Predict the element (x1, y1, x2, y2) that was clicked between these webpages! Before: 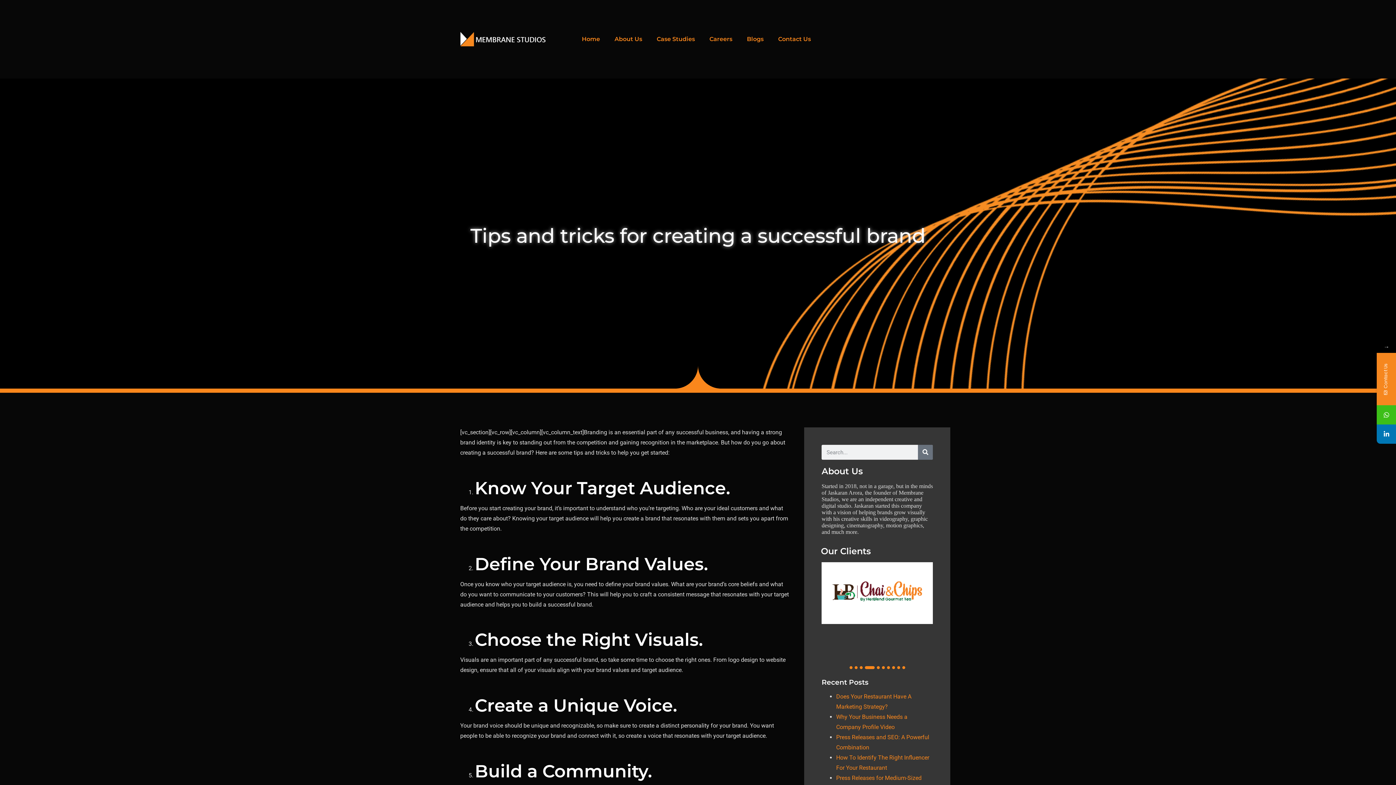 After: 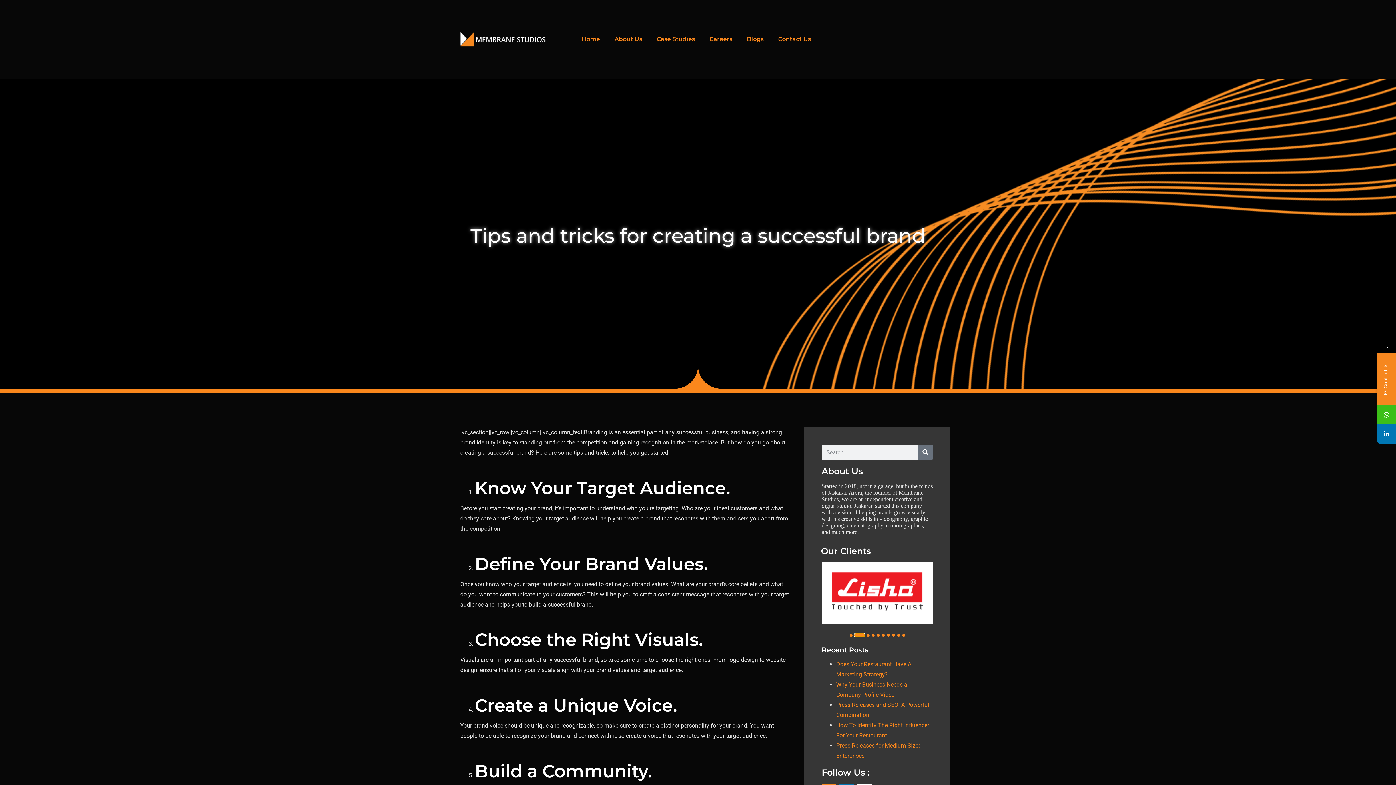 Action: bbox: (861, 666, 864, 669) label: Go to slide 2